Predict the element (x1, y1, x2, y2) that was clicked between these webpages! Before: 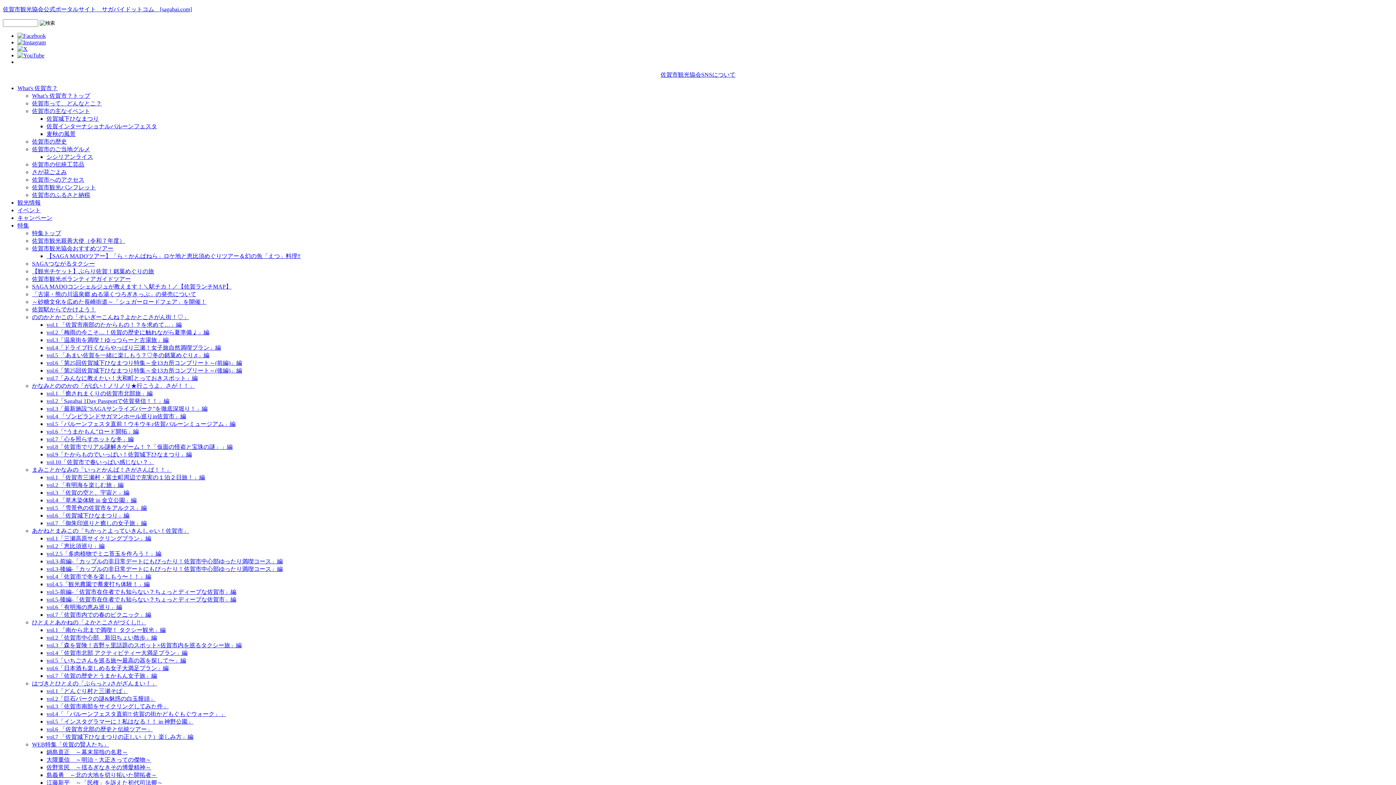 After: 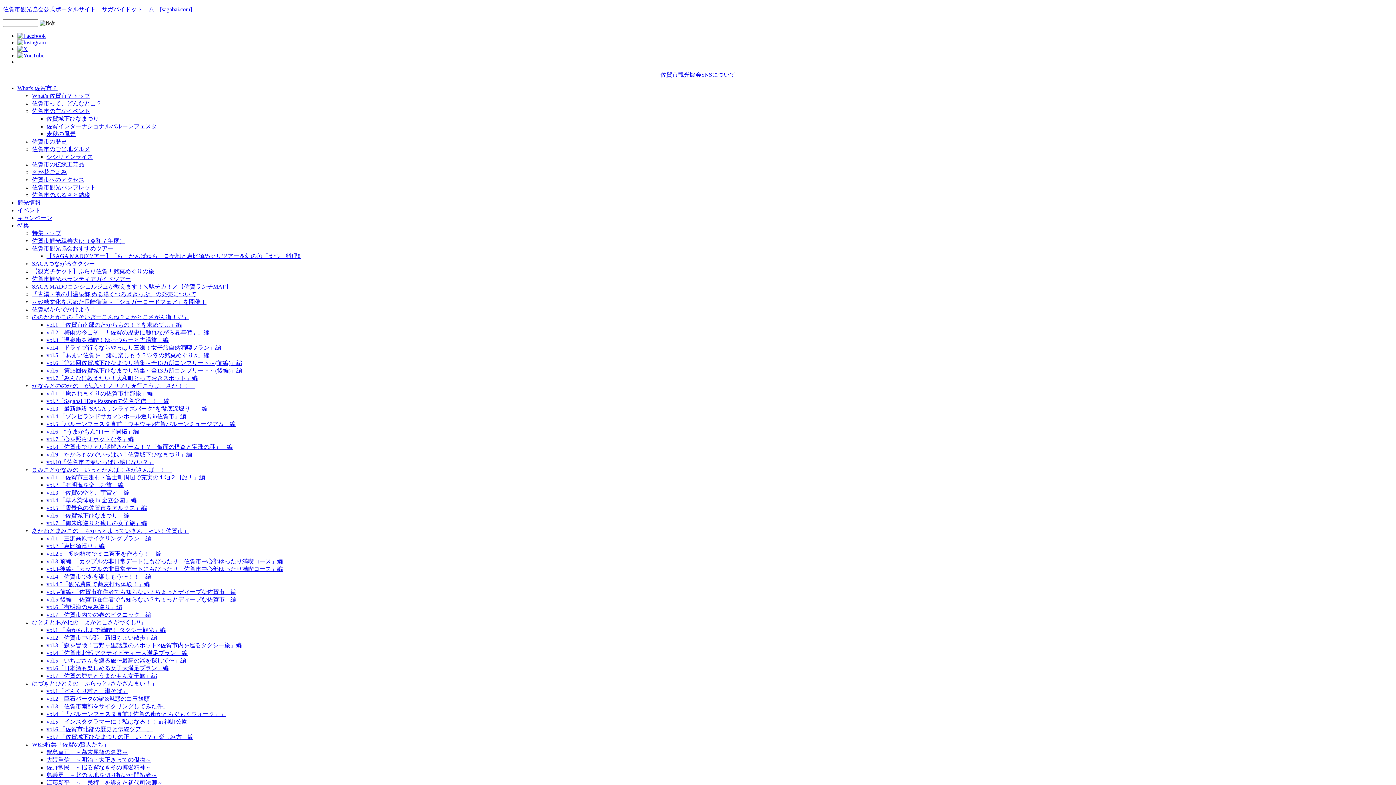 Action: bbox: (46, 673, 157, 679) label: vol.7「佐賀の歴史とうまかもん女子旅」編